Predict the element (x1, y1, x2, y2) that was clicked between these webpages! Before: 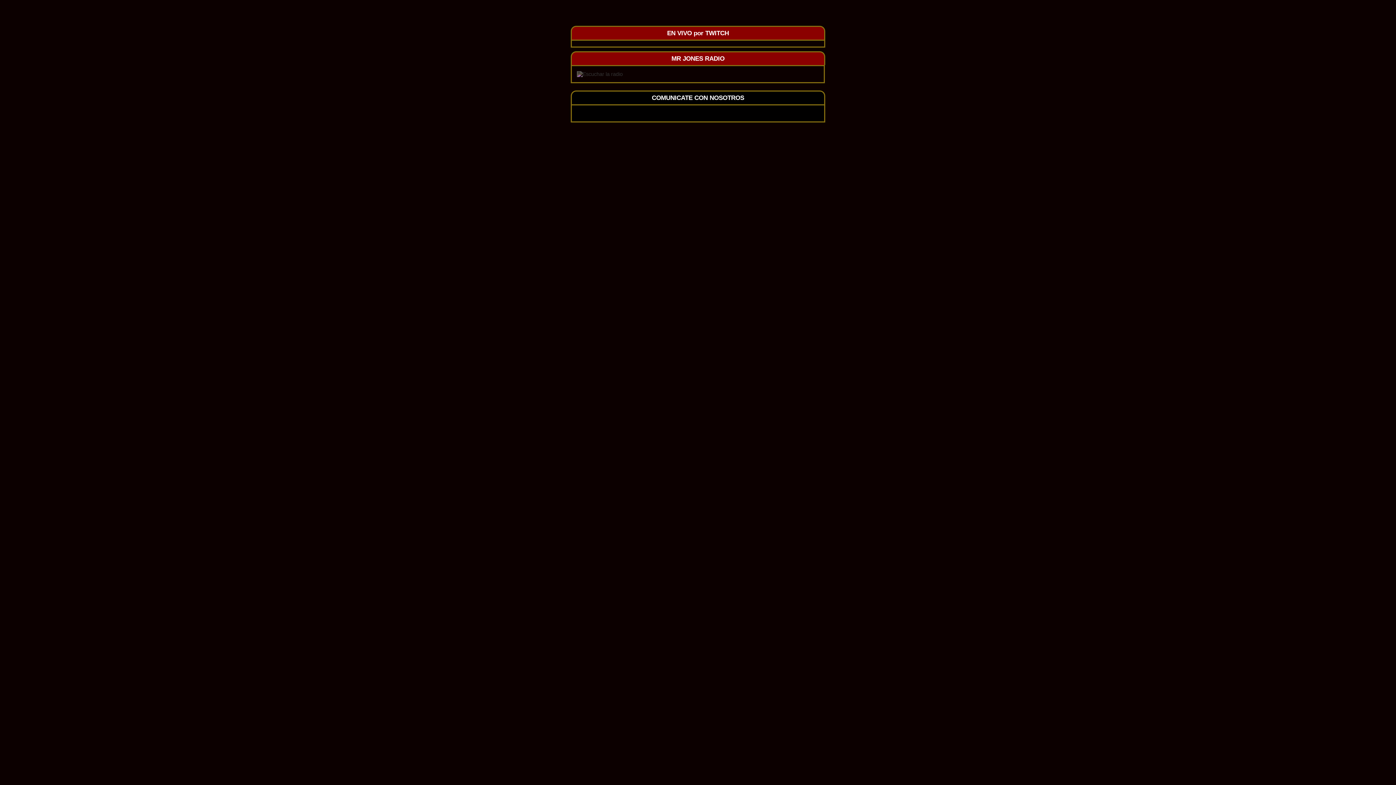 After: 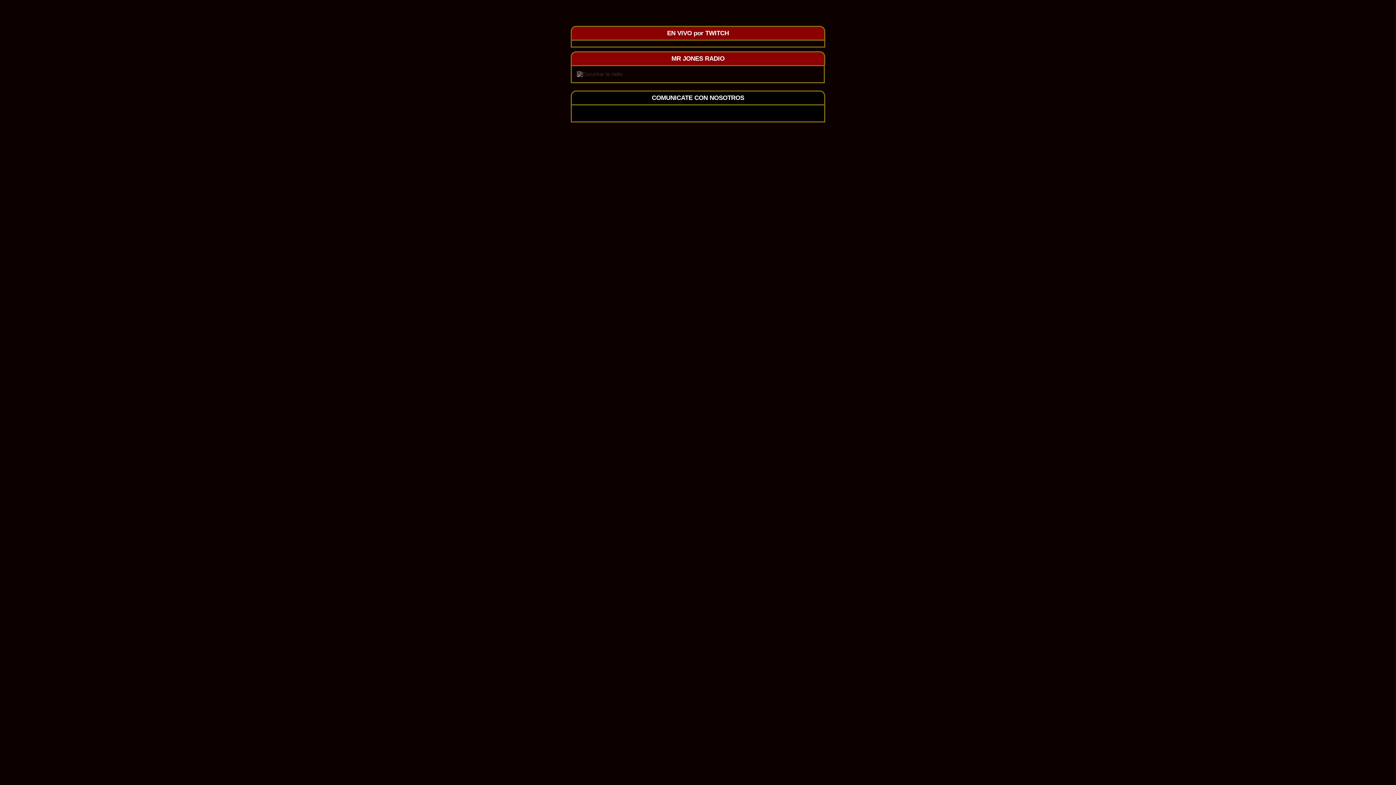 Action: bbox: (675, 110, 677, 116) label:  